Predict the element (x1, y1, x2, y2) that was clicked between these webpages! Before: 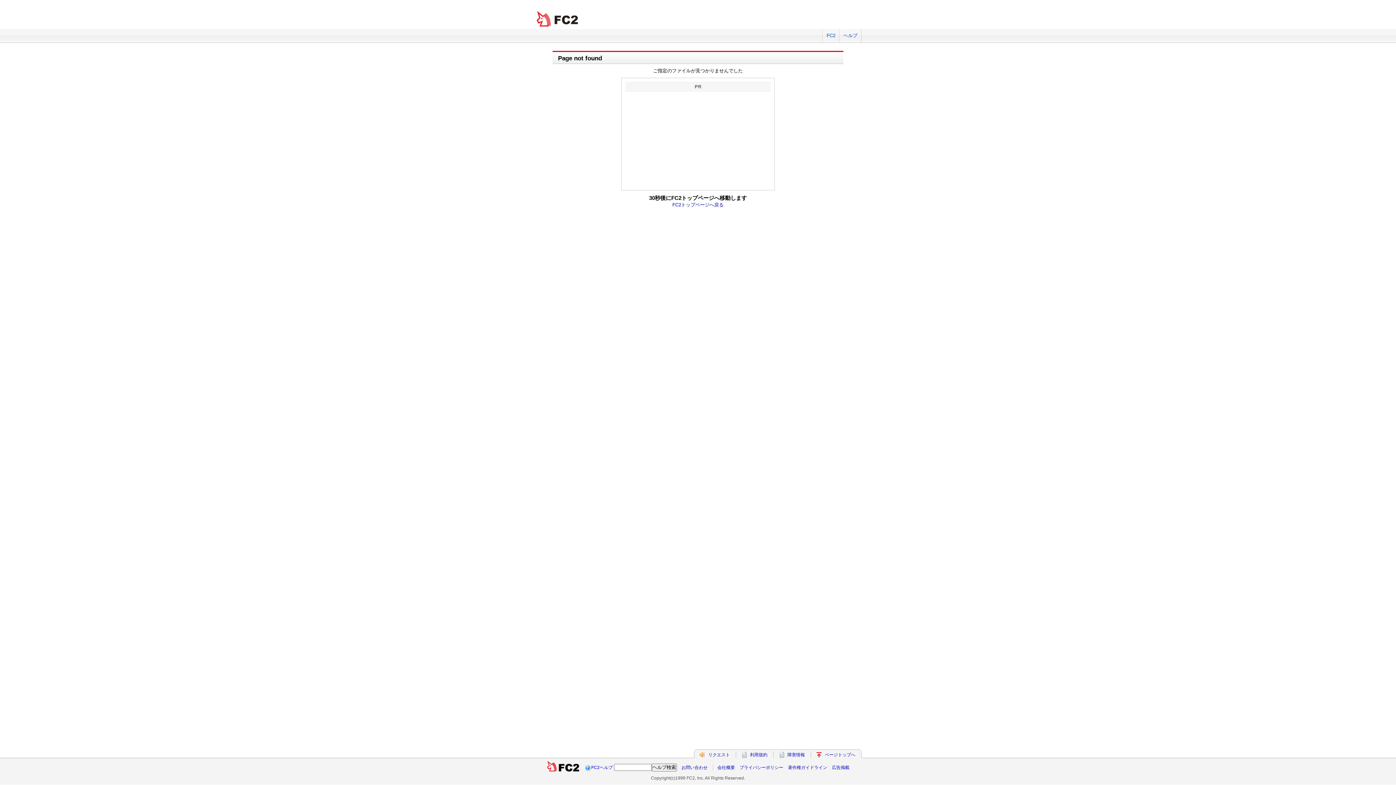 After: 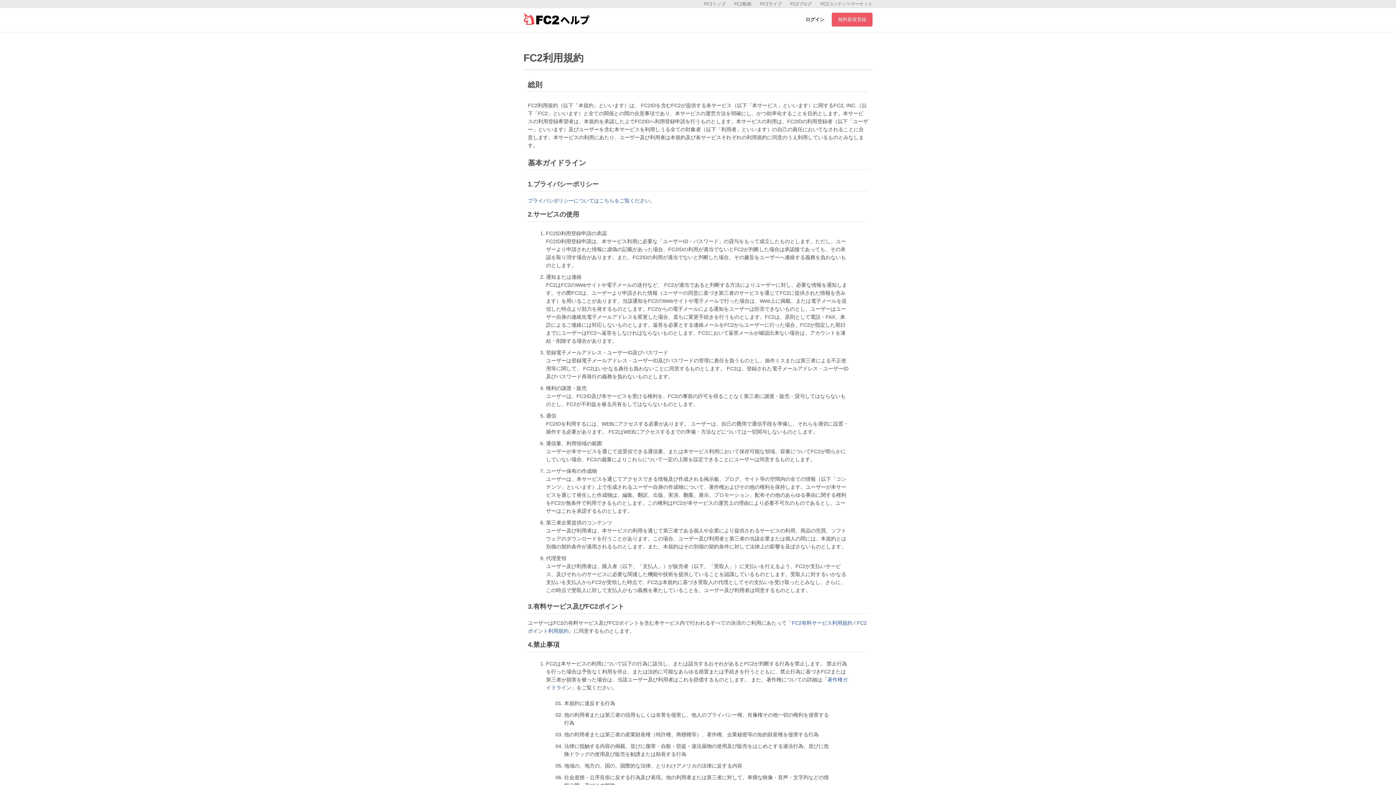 Action: bbox: (750, 752, 767, 757) label: 利用規約